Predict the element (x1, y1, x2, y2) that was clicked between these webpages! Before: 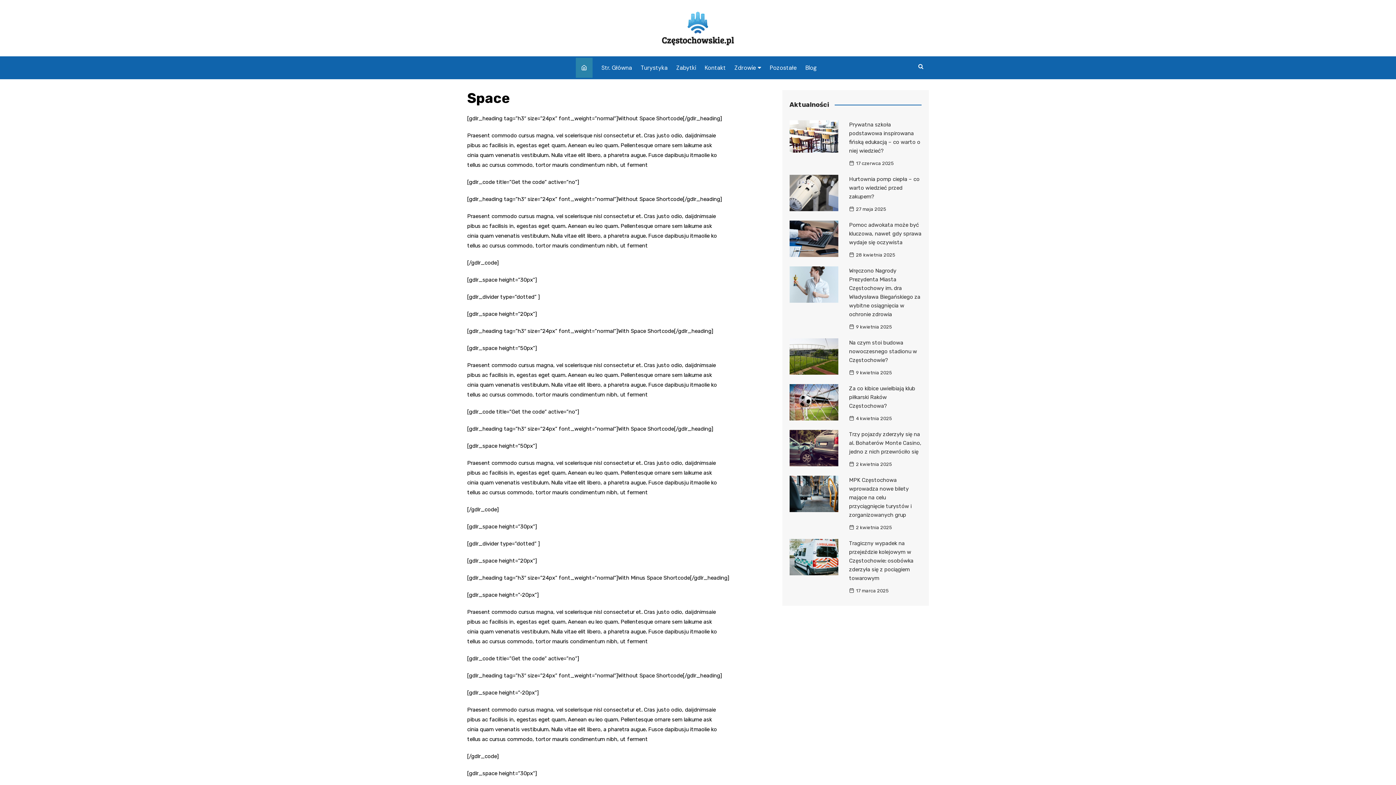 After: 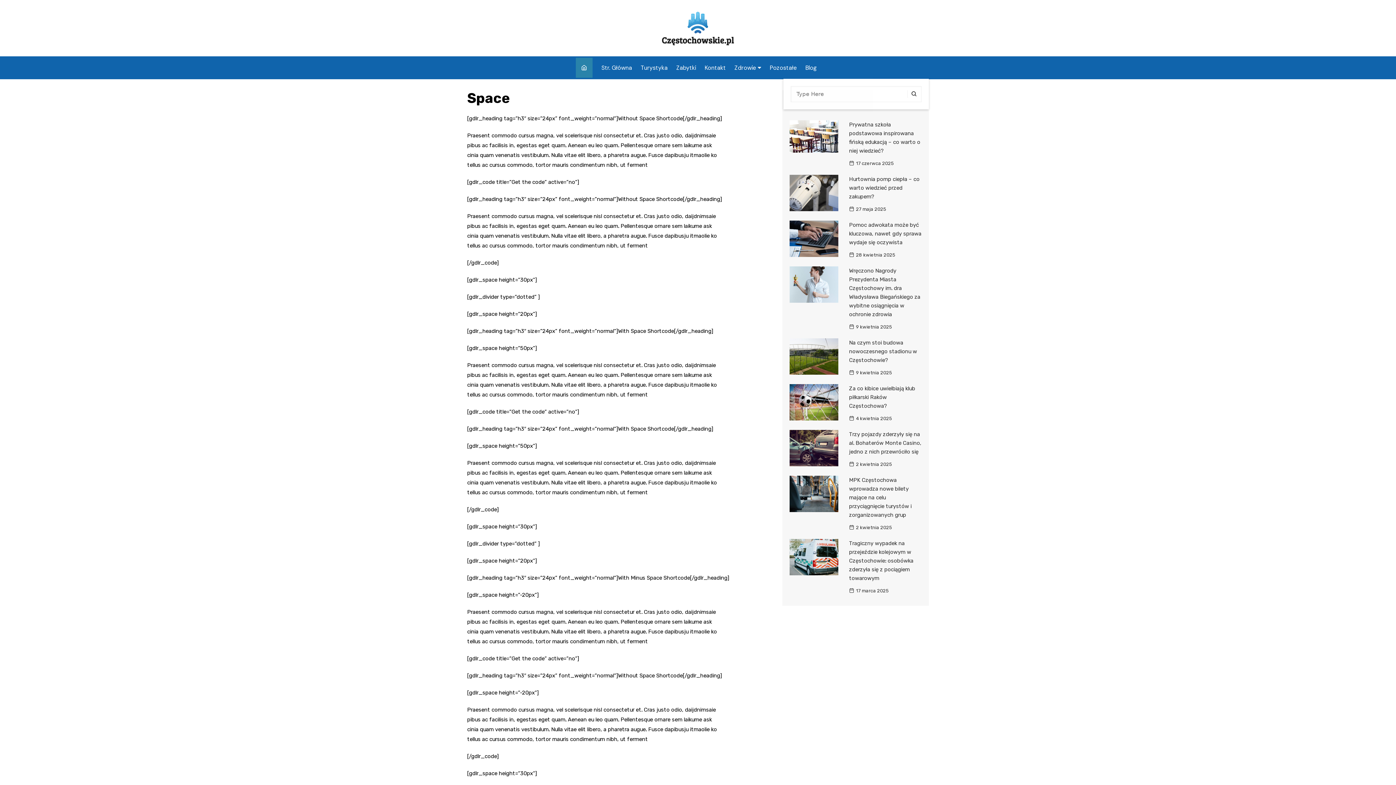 Action: bbox: (913, 57, 929, 75)